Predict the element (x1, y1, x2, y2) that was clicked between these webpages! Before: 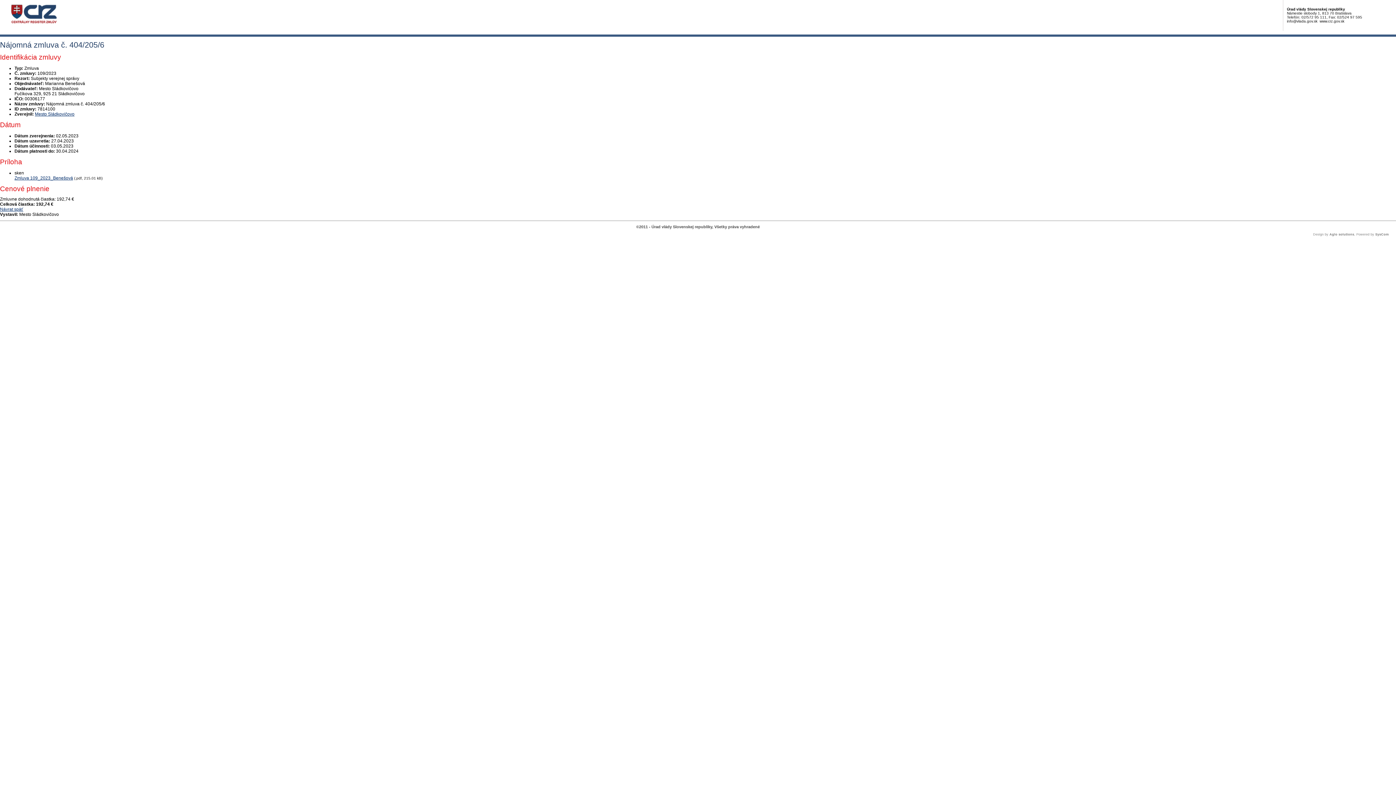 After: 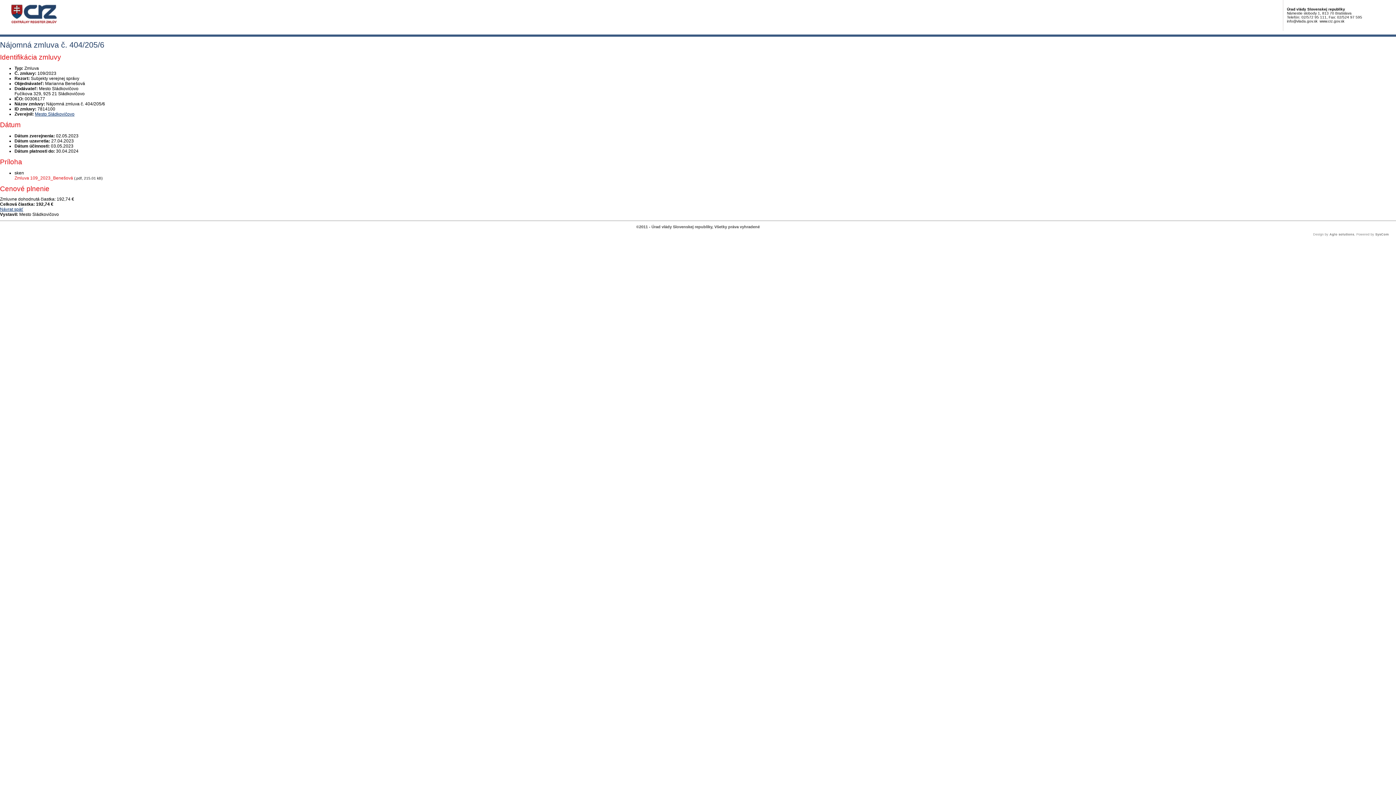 Action: label: PDF súbor - Skenovaná verzia: Zmluva 109_2023_Benešová bbox: (14, 175, 73, 180)